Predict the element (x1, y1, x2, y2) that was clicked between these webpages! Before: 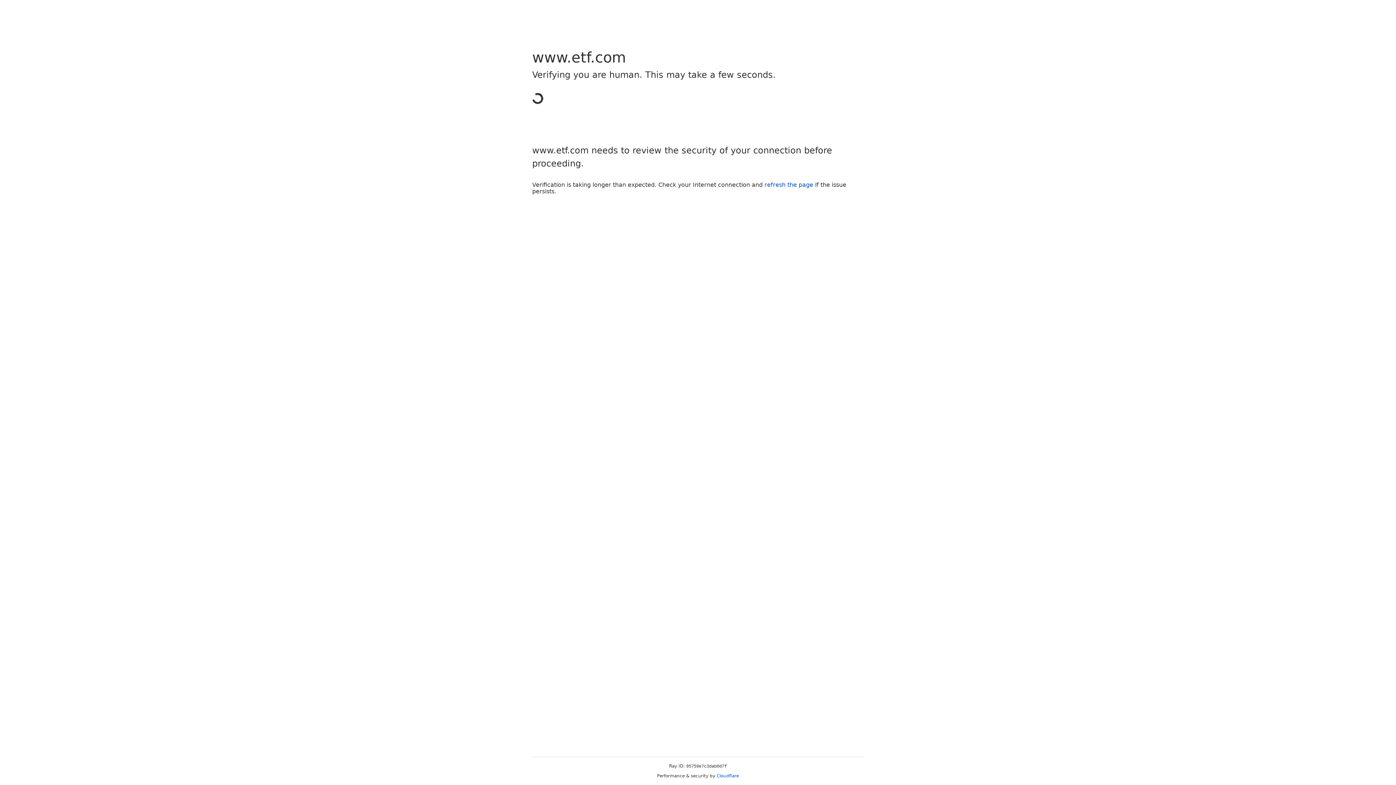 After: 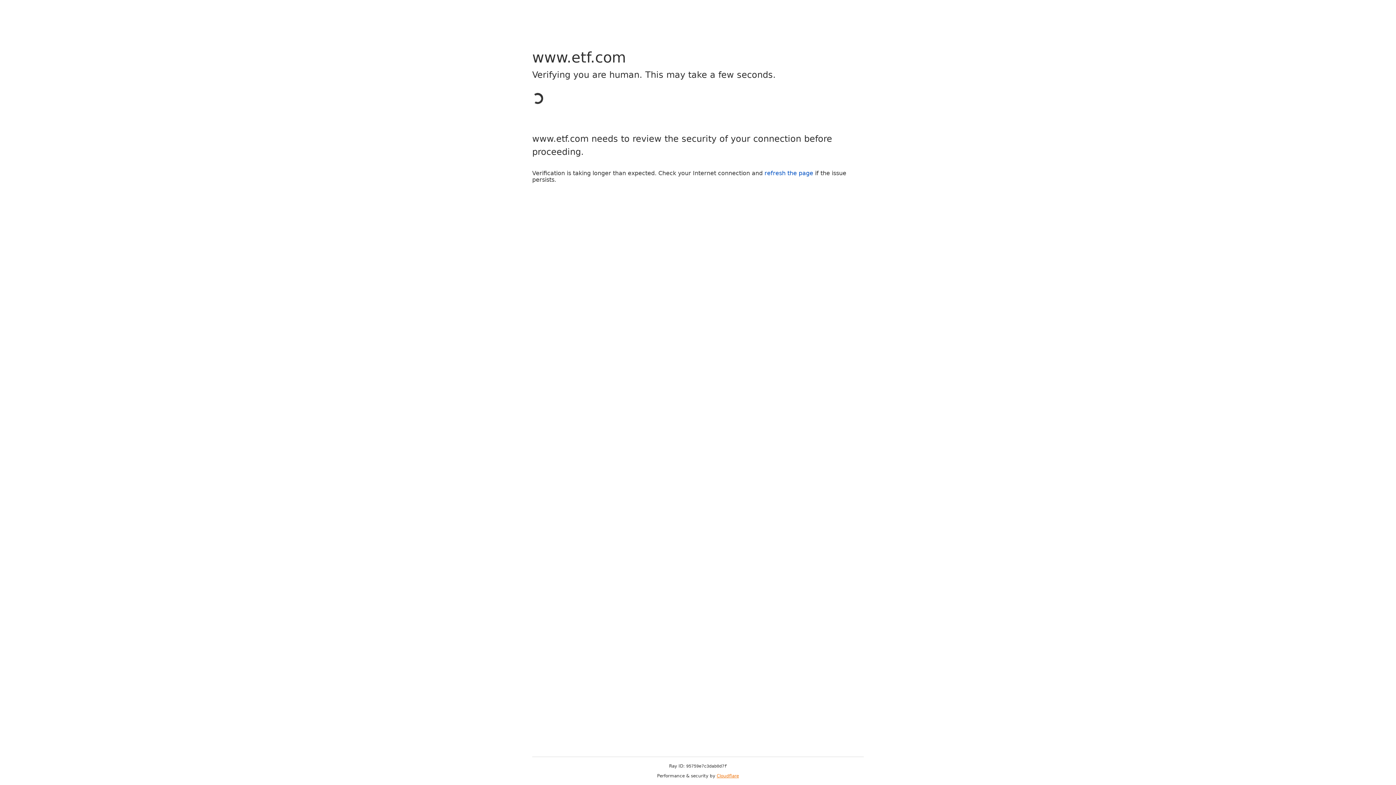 Action: label: Cloudflare bbox: (716, 773, 739, 778)